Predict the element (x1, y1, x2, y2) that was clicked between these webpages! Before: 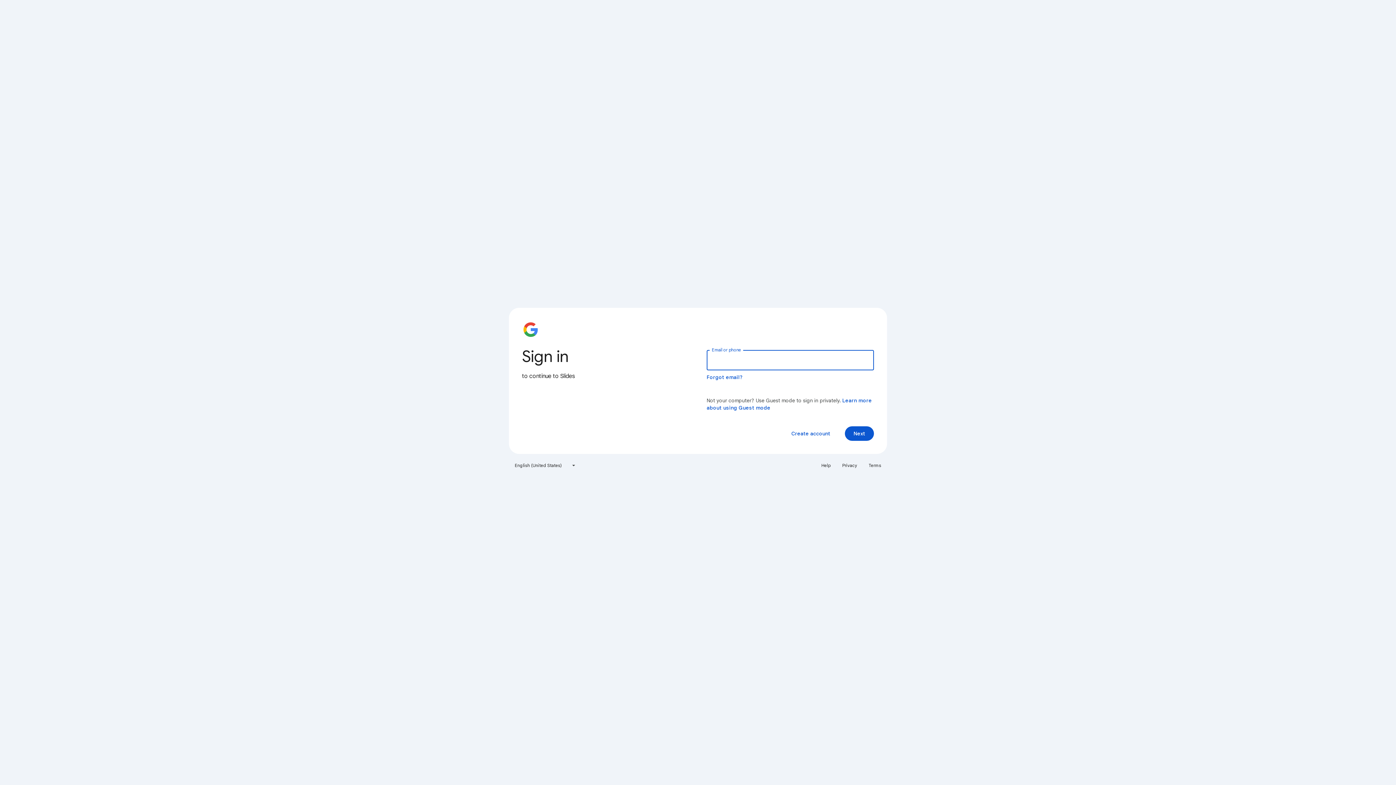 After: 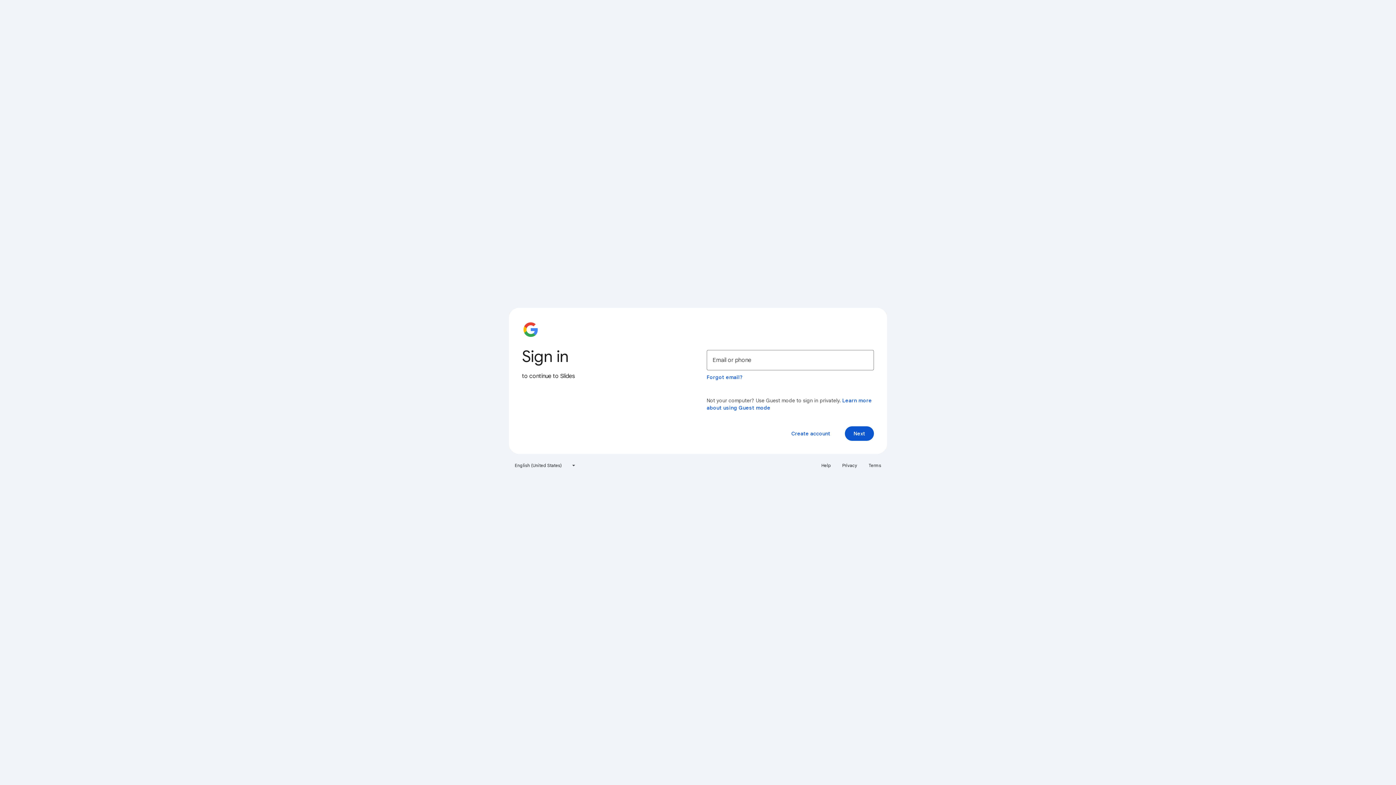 Action: label: Privacy bbox: (838, 460, 861, 471)